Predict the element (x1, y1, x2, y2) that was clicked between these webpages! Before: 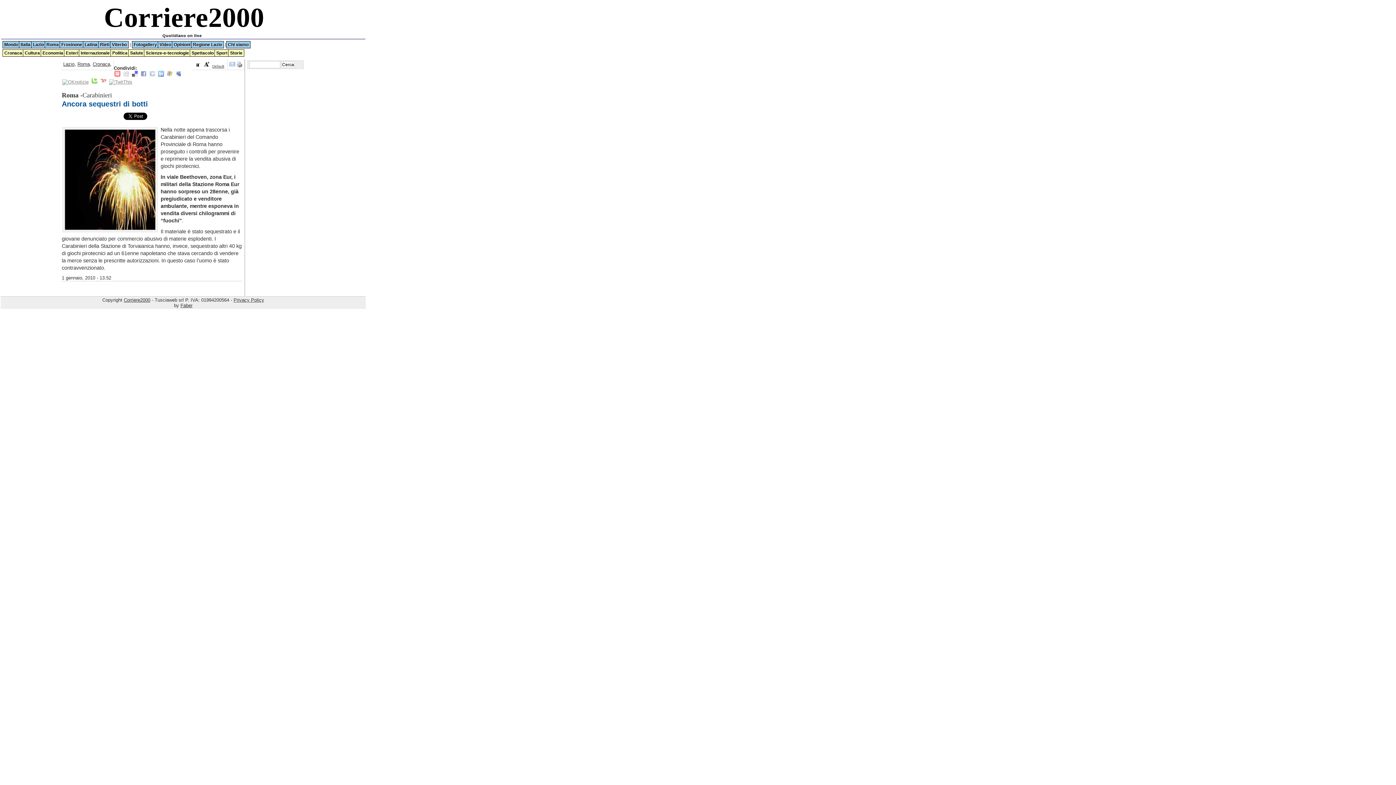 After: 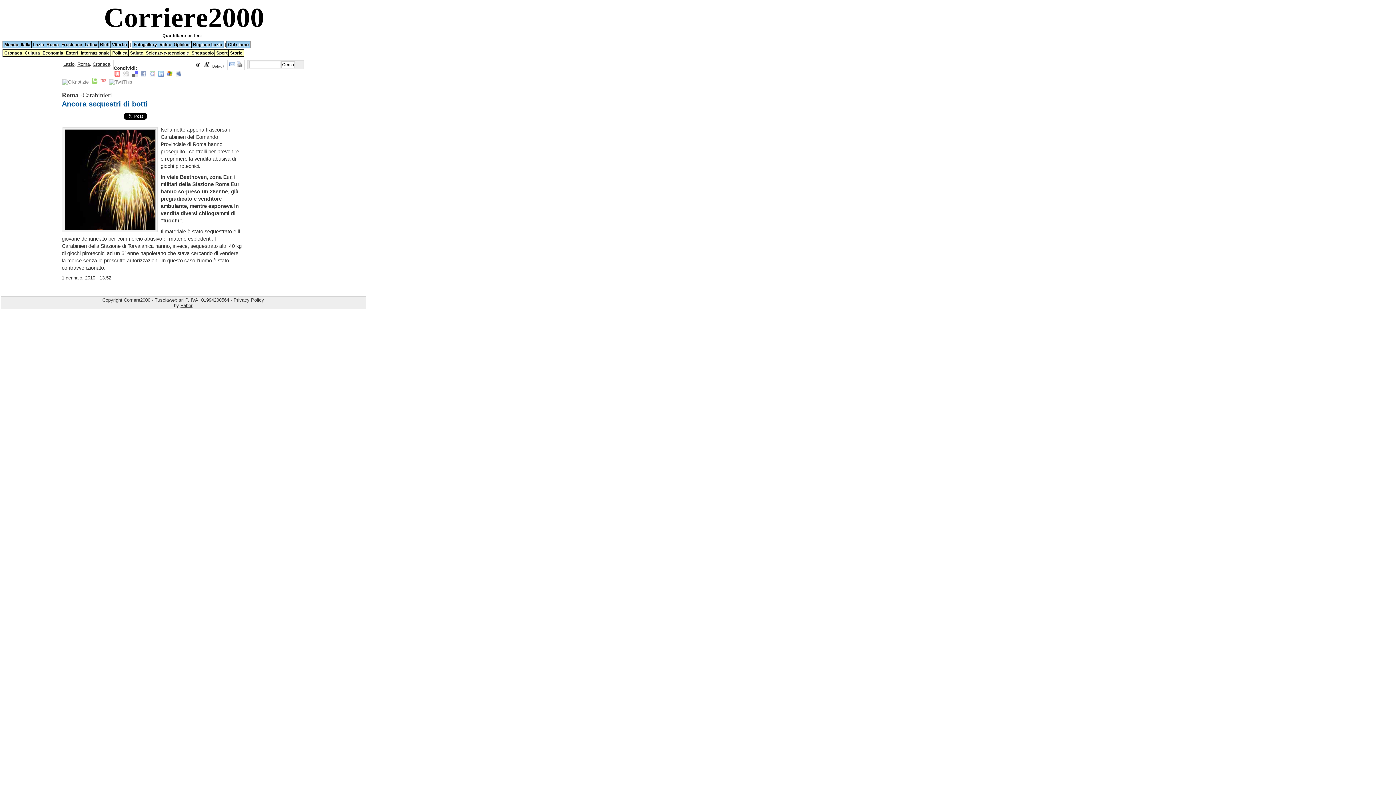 Action: bbox: (166, 72, 172, 77)